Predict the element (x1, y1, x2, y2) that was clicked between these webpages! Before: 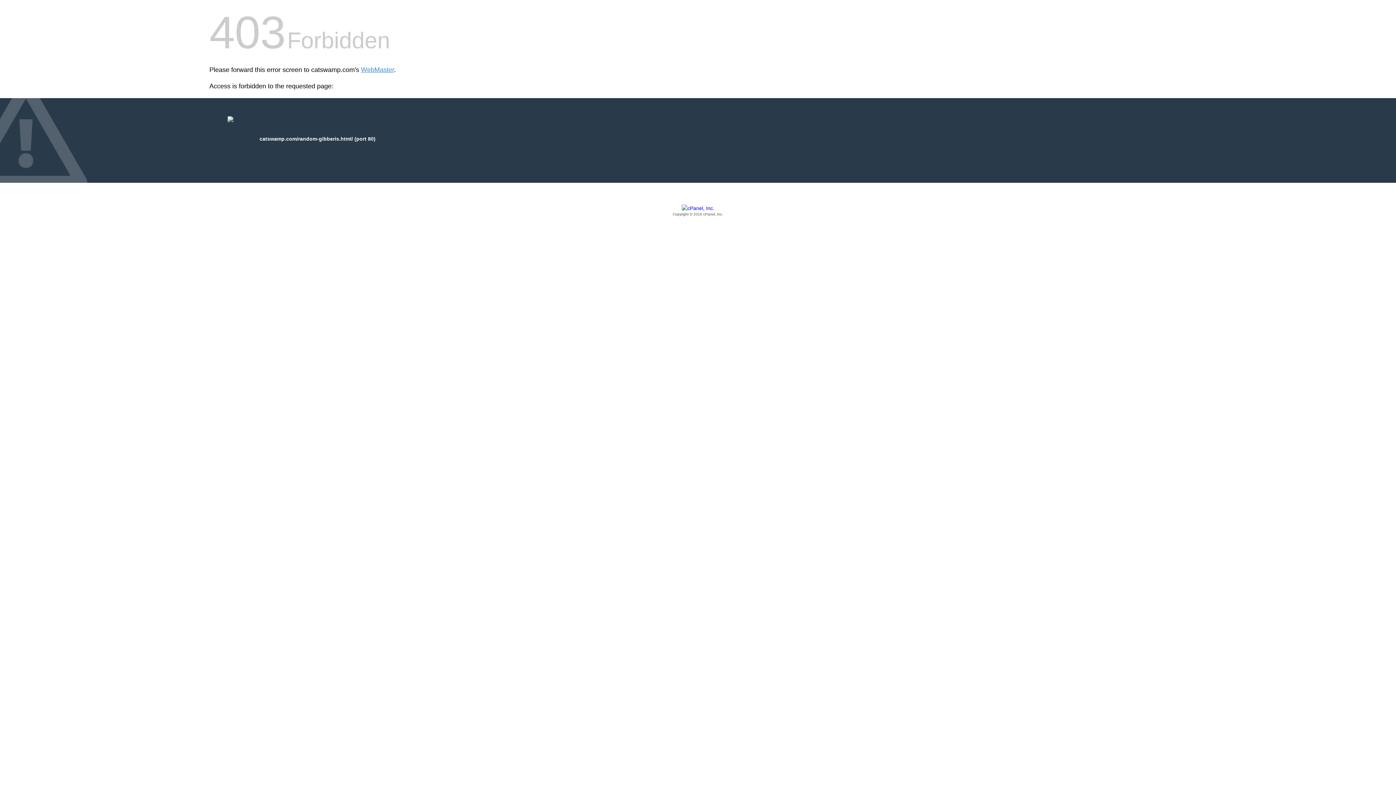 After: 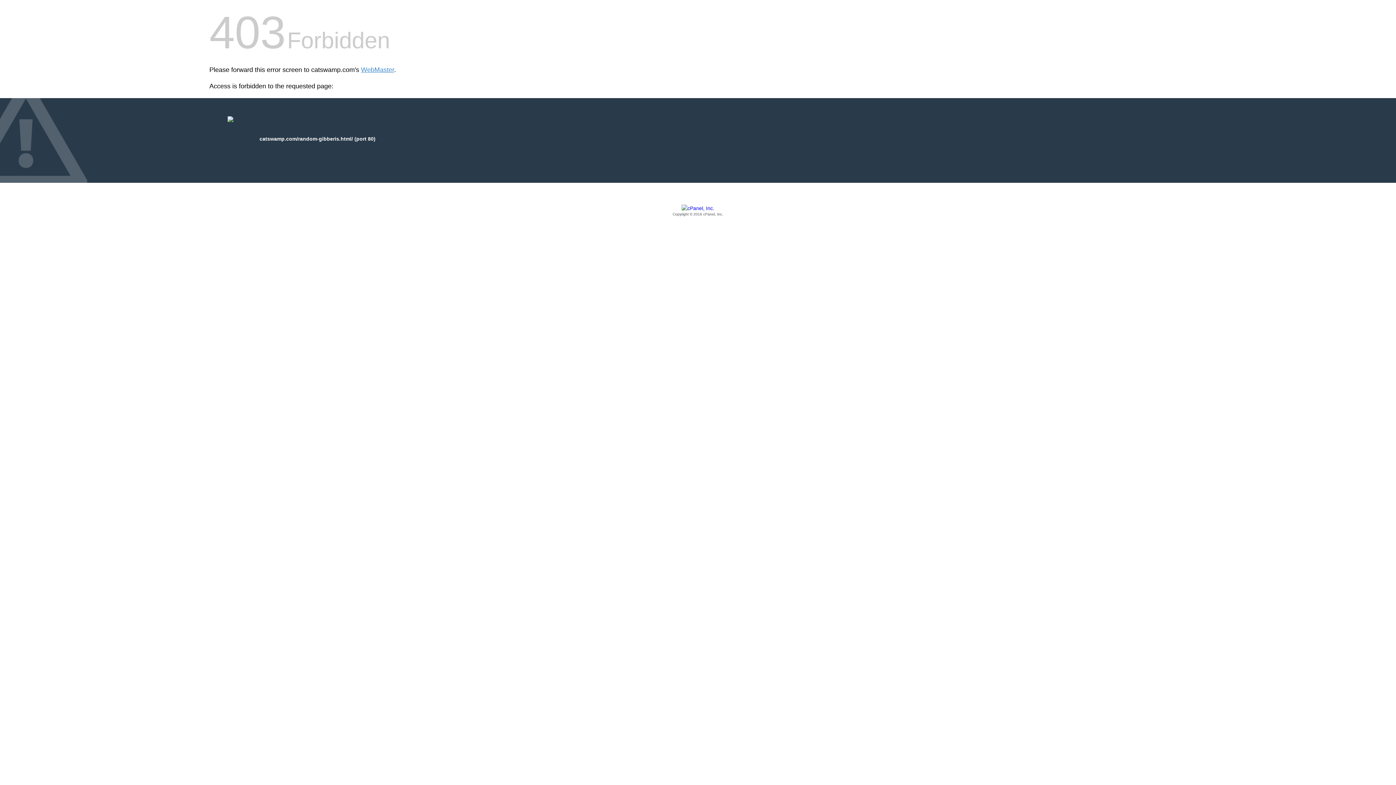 Action: bbox: (209, 205, 1186, 217) label: Copyright © 2016 cPanel, Inc.